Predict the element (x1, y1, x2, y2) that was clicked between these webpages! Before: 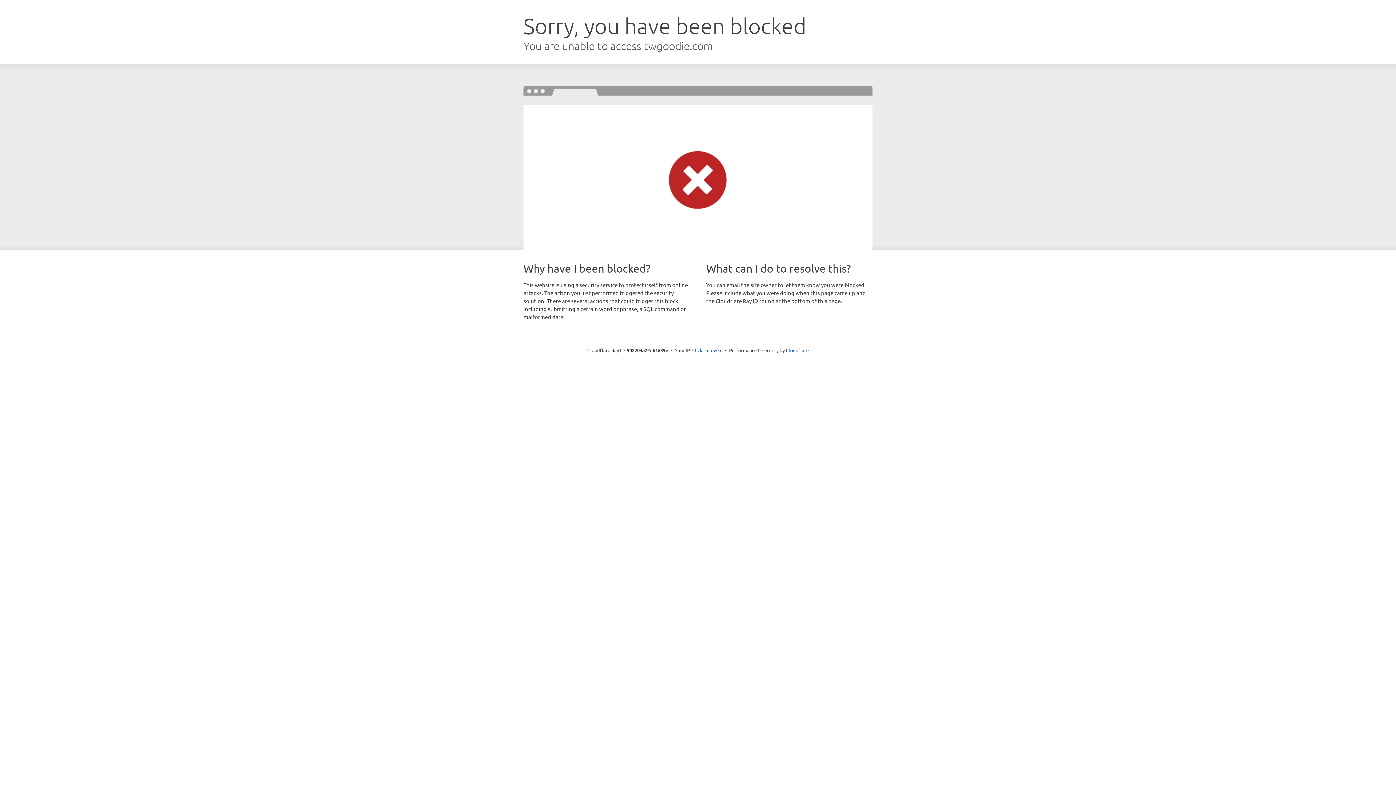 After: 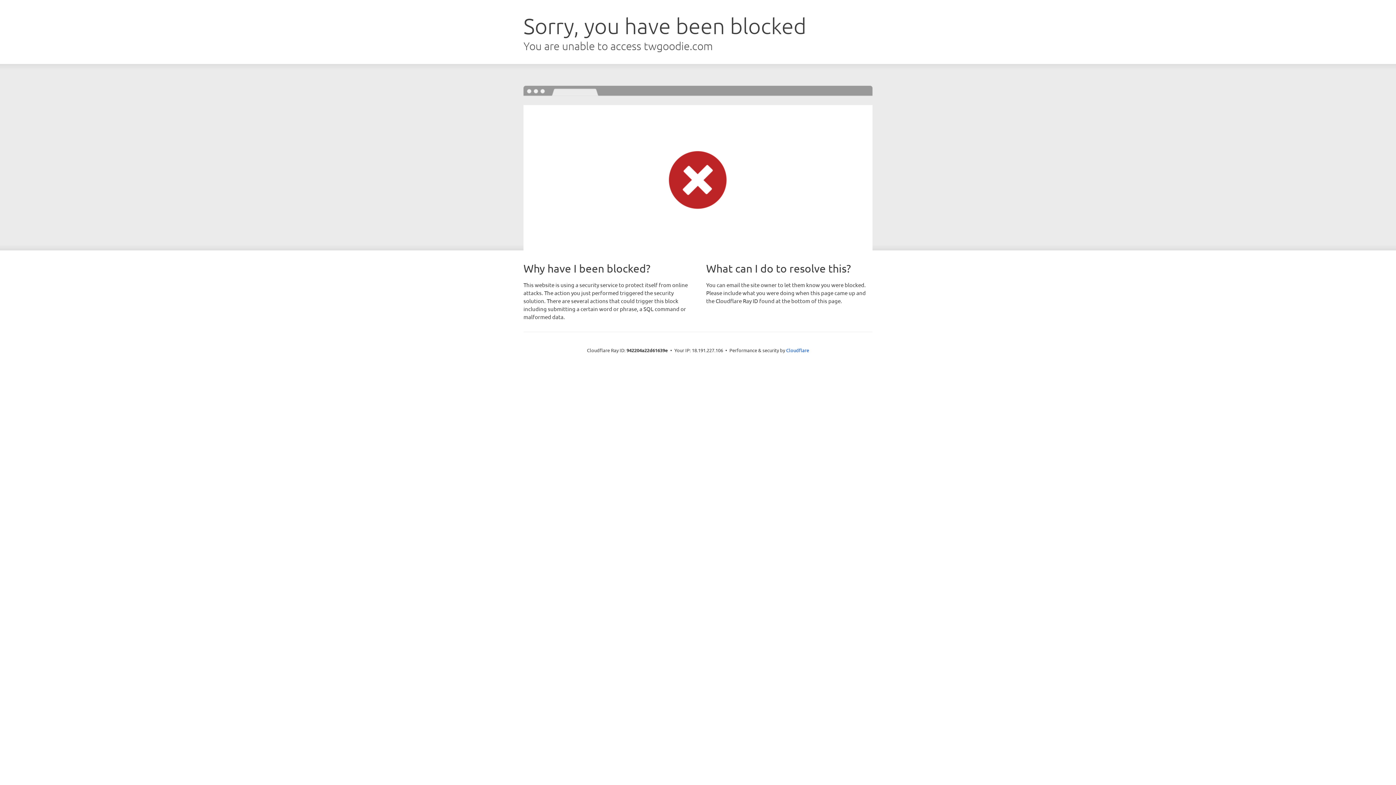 Action: label: Click to reveal bbox: (692, 346, 722, 353)